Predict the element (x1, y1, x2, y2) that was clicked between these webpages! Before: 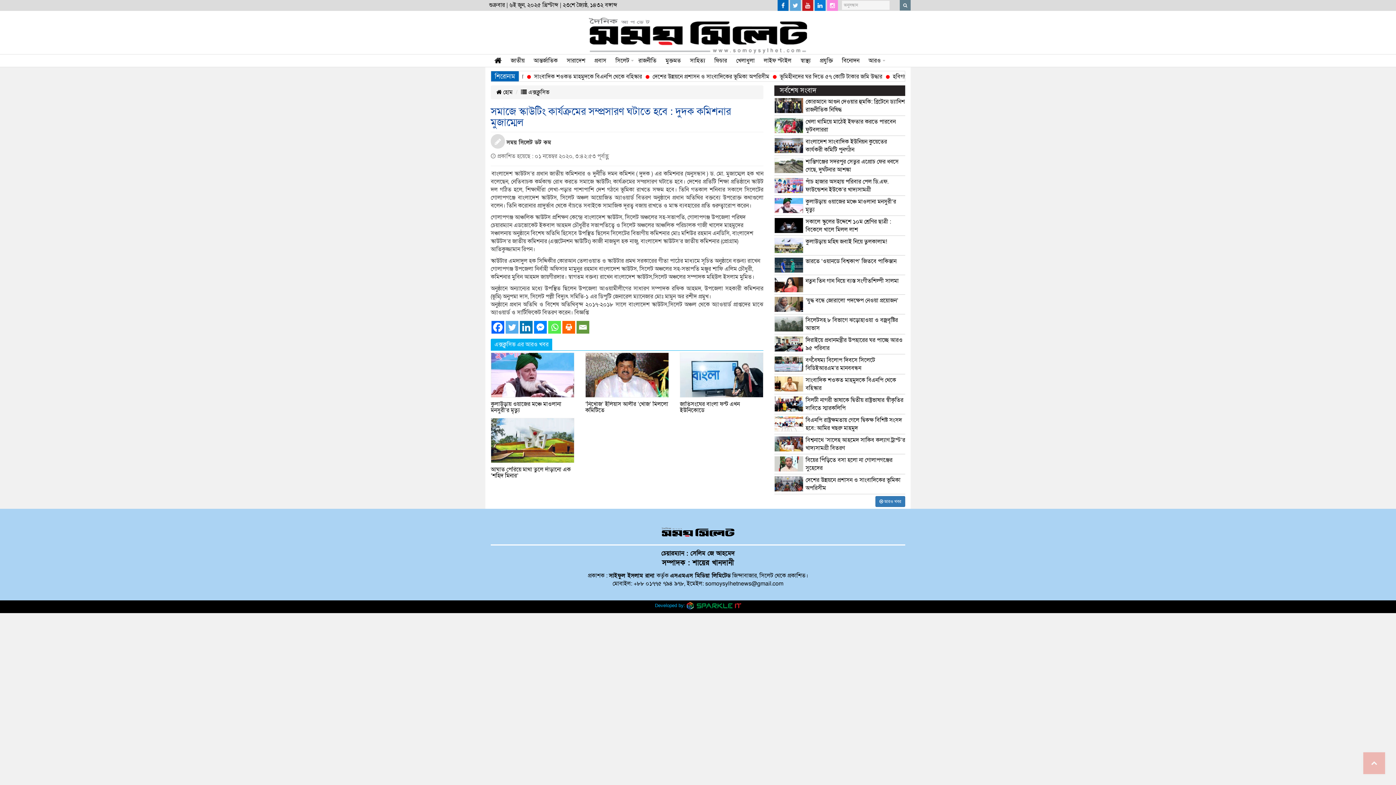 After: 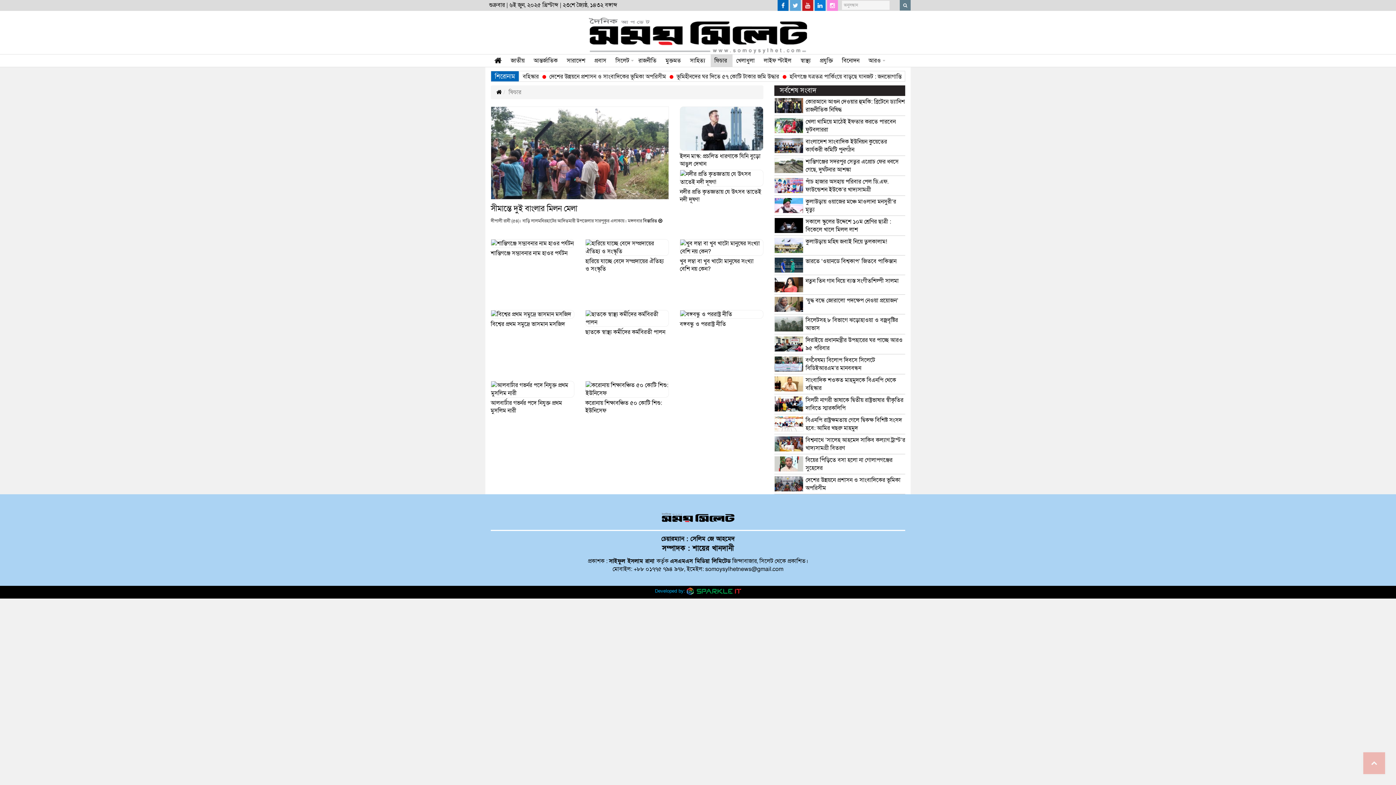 Action: label: ফিচার bbox: (710, 54, 732, 66)